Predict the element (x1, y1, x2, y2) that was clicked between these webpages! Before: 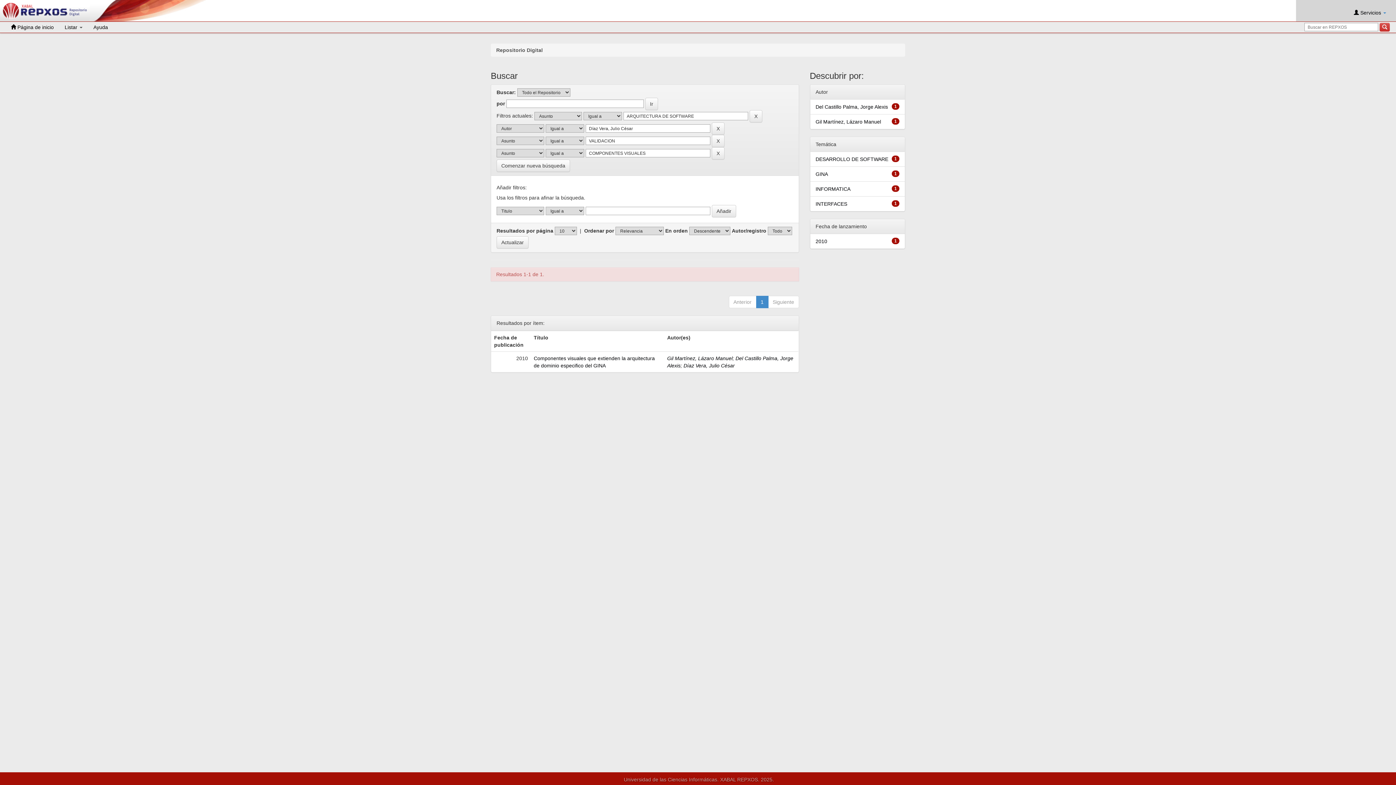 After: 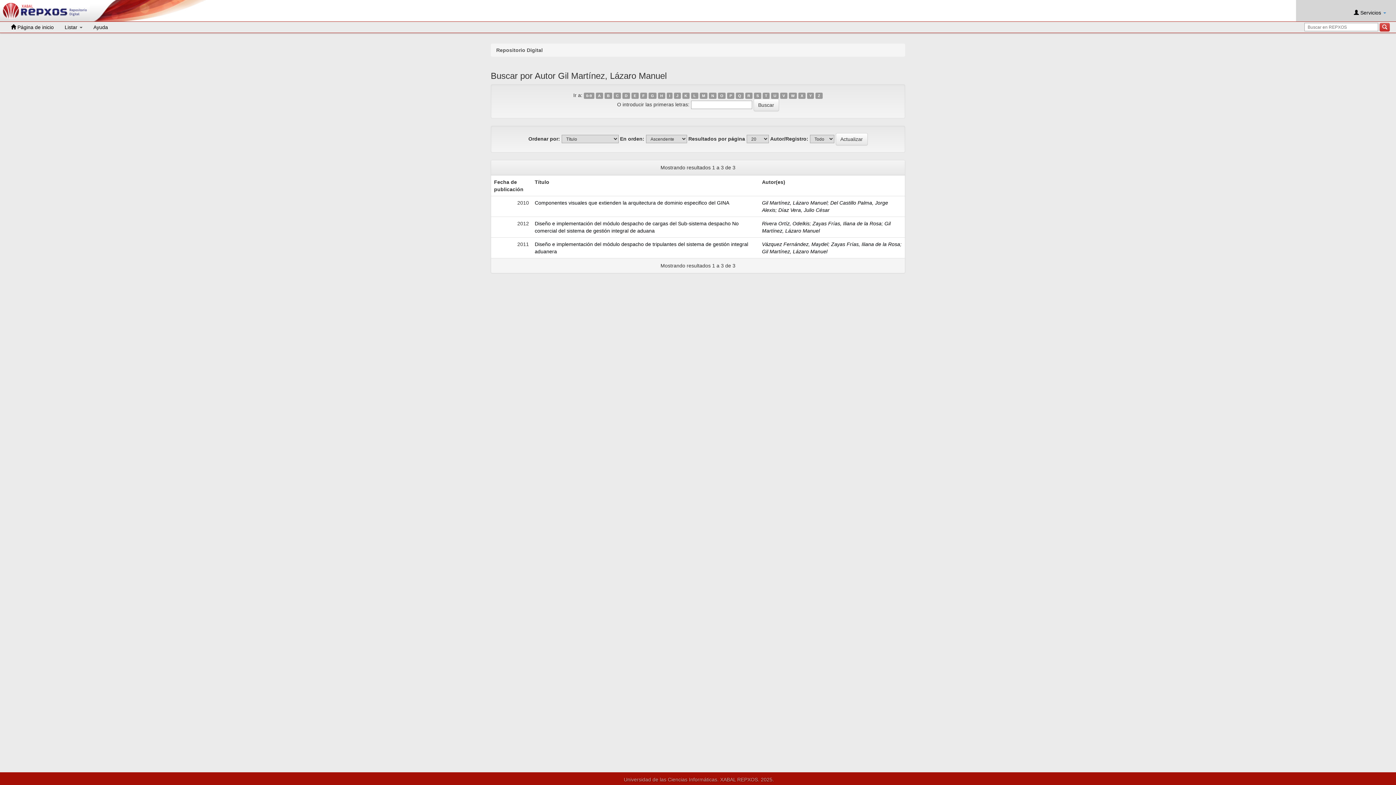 Action: label: Gil Martínez, Lázaro Manuel bbox: (667, 355, 732, 361)